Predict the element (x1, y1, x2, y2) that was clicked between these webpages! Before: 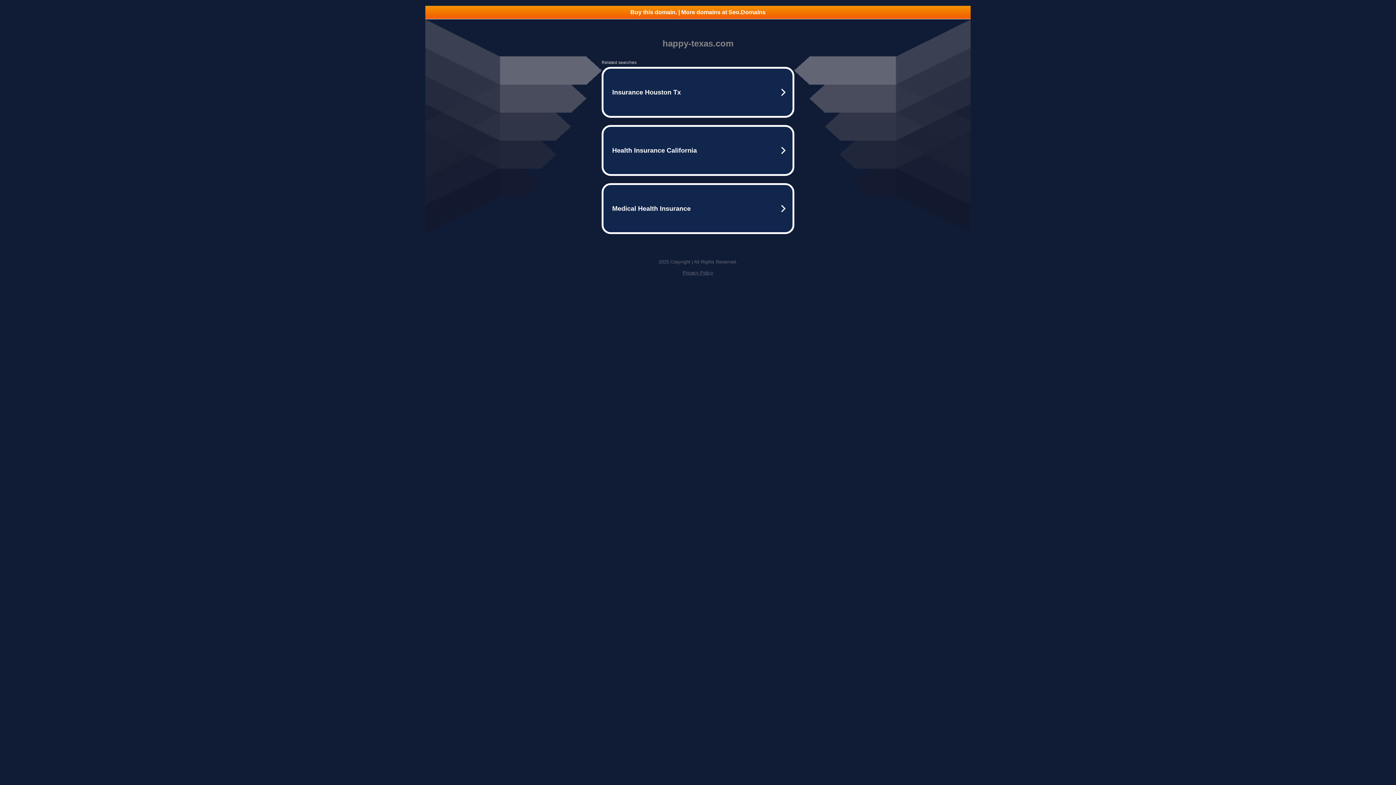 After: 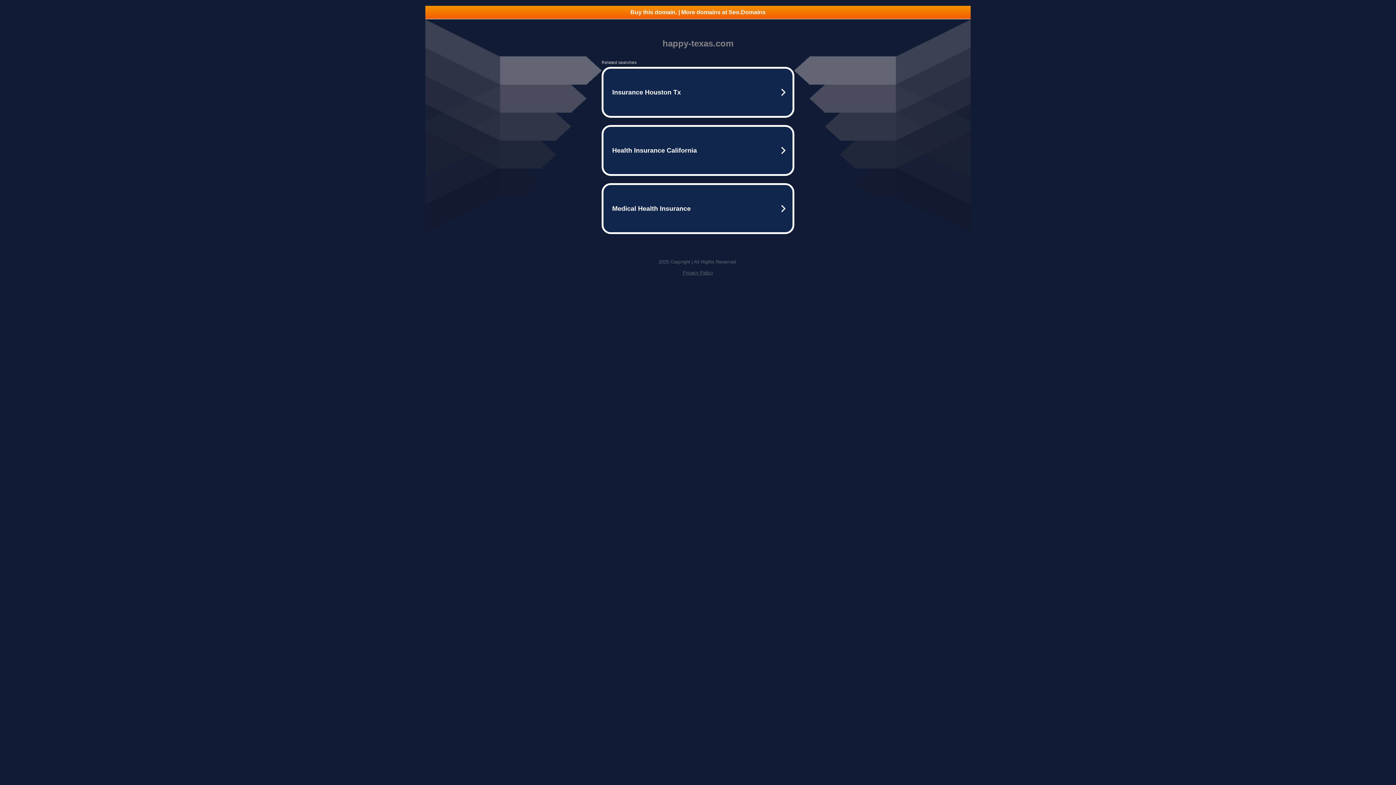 Action: label: Privacy Policy bbox: (682, 270, 713, 275)